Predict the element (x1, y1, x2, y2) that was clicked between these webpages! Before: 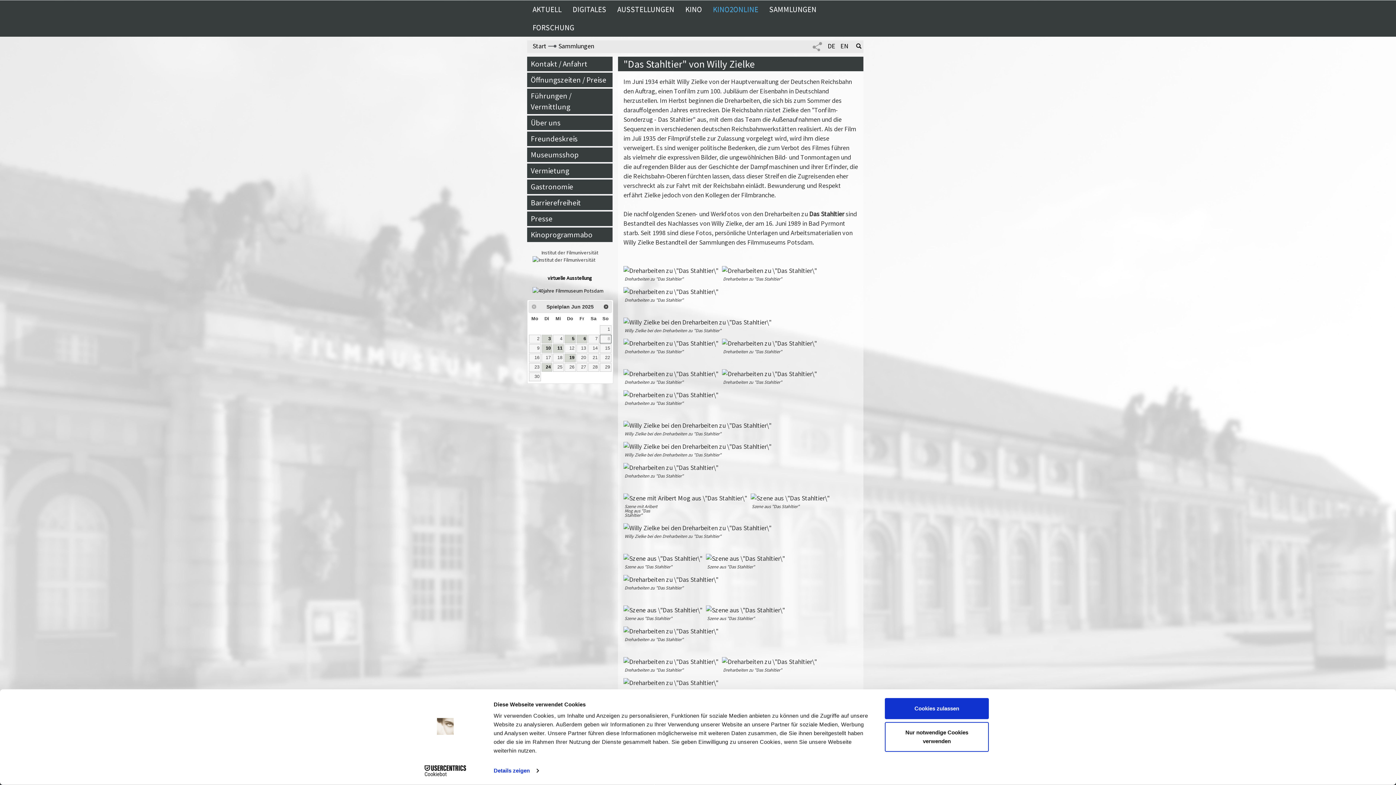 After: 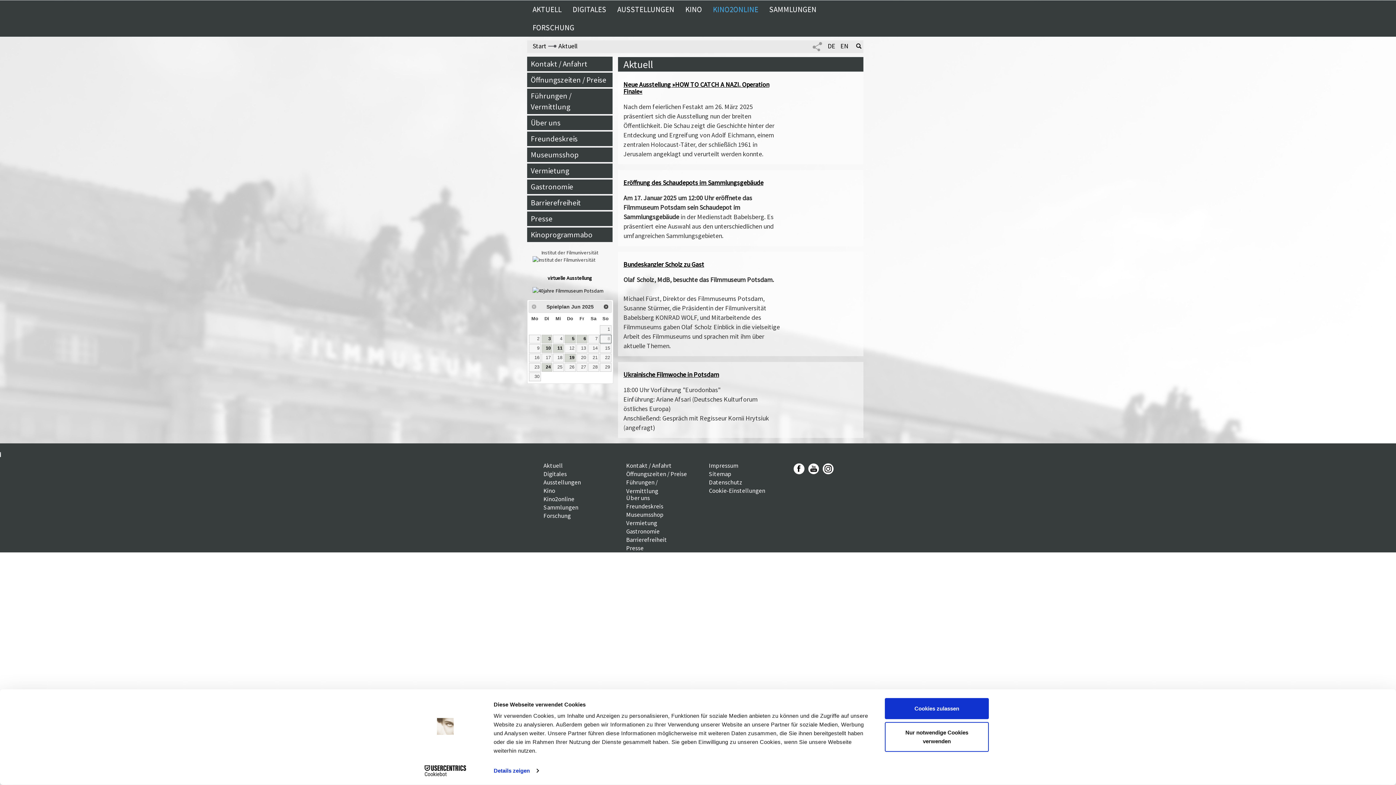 Action: bbox: (527, 0, 567, 18) label: AKTUELL